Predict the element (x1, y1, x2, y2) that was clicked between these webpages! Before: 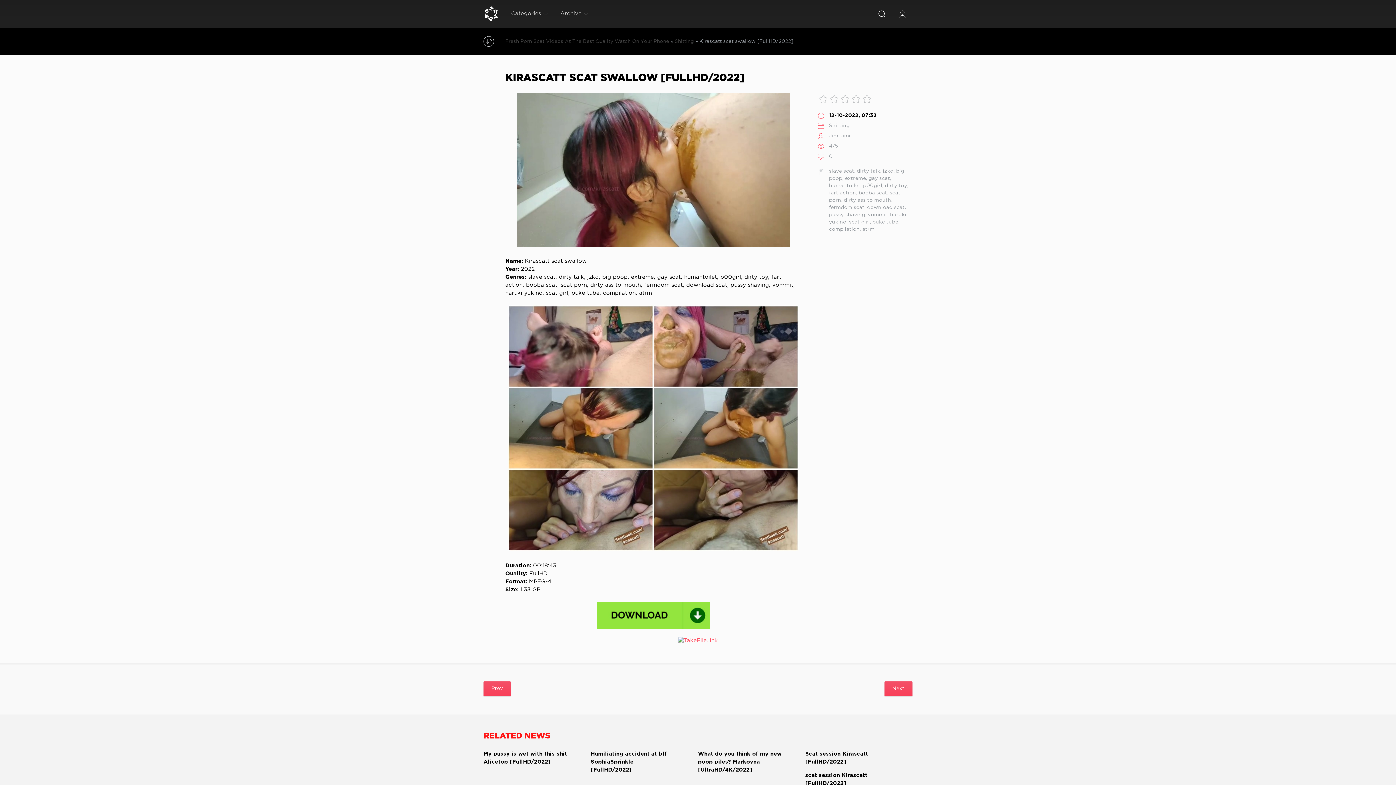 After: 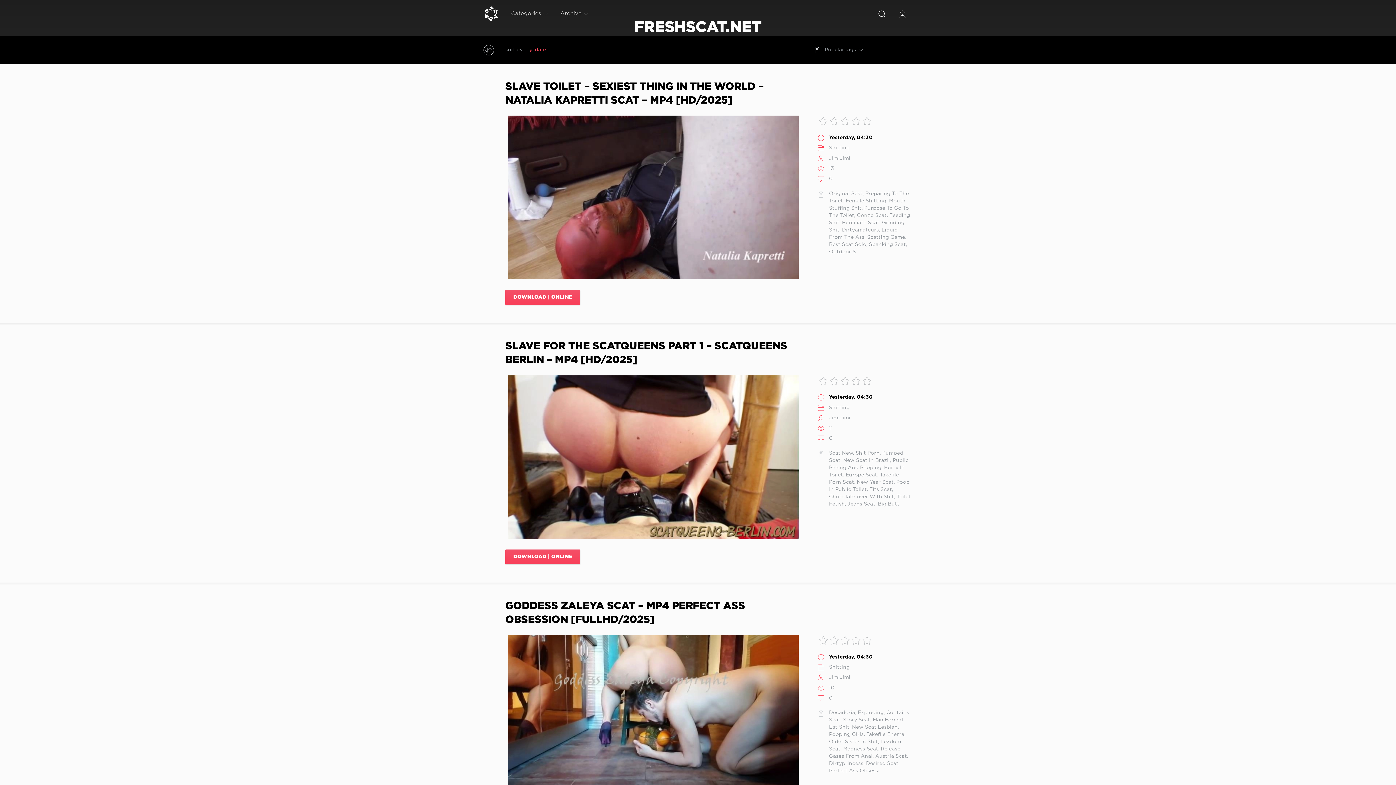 Action: label: Fresh Porn Scat Videos At The Best Quality Watch On Your Phone bbox: (505, 39, 669, 43)